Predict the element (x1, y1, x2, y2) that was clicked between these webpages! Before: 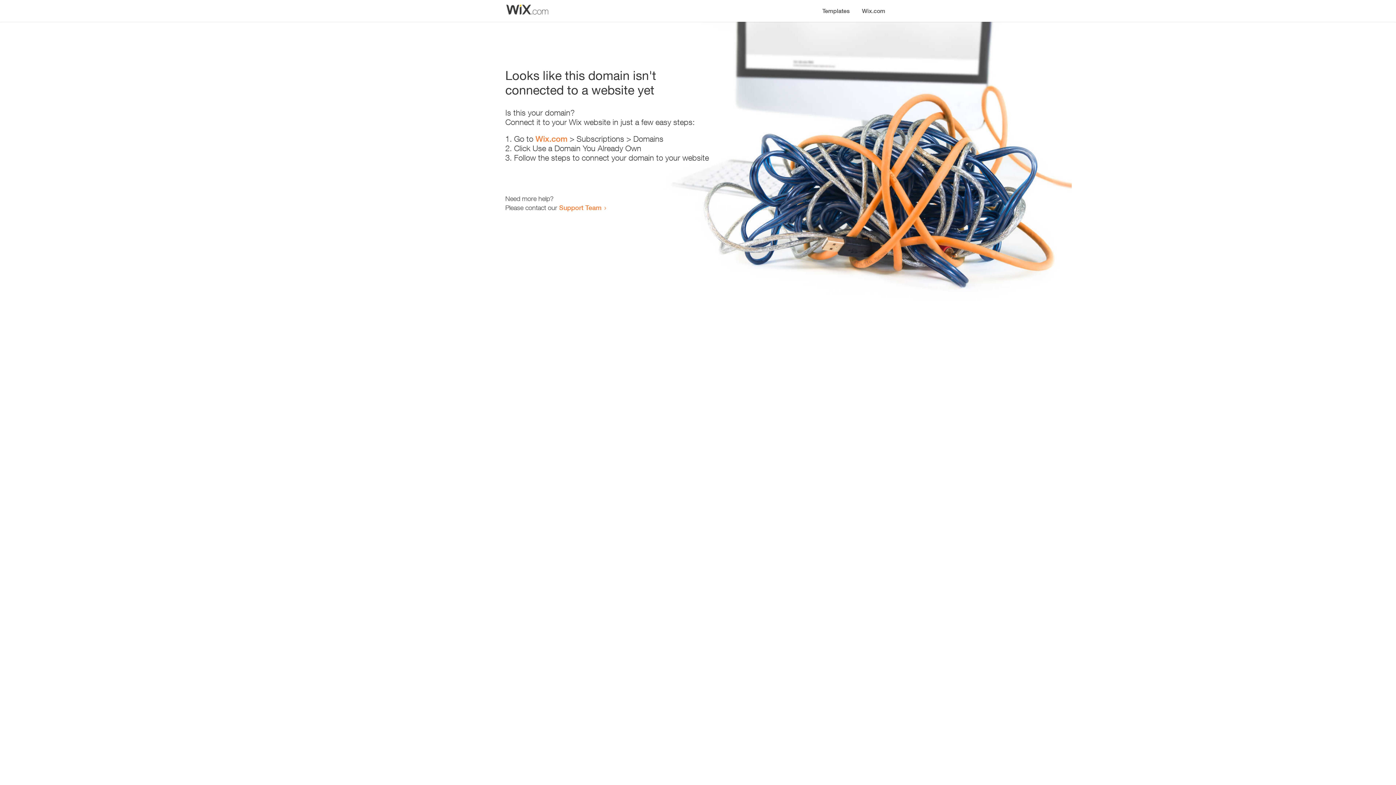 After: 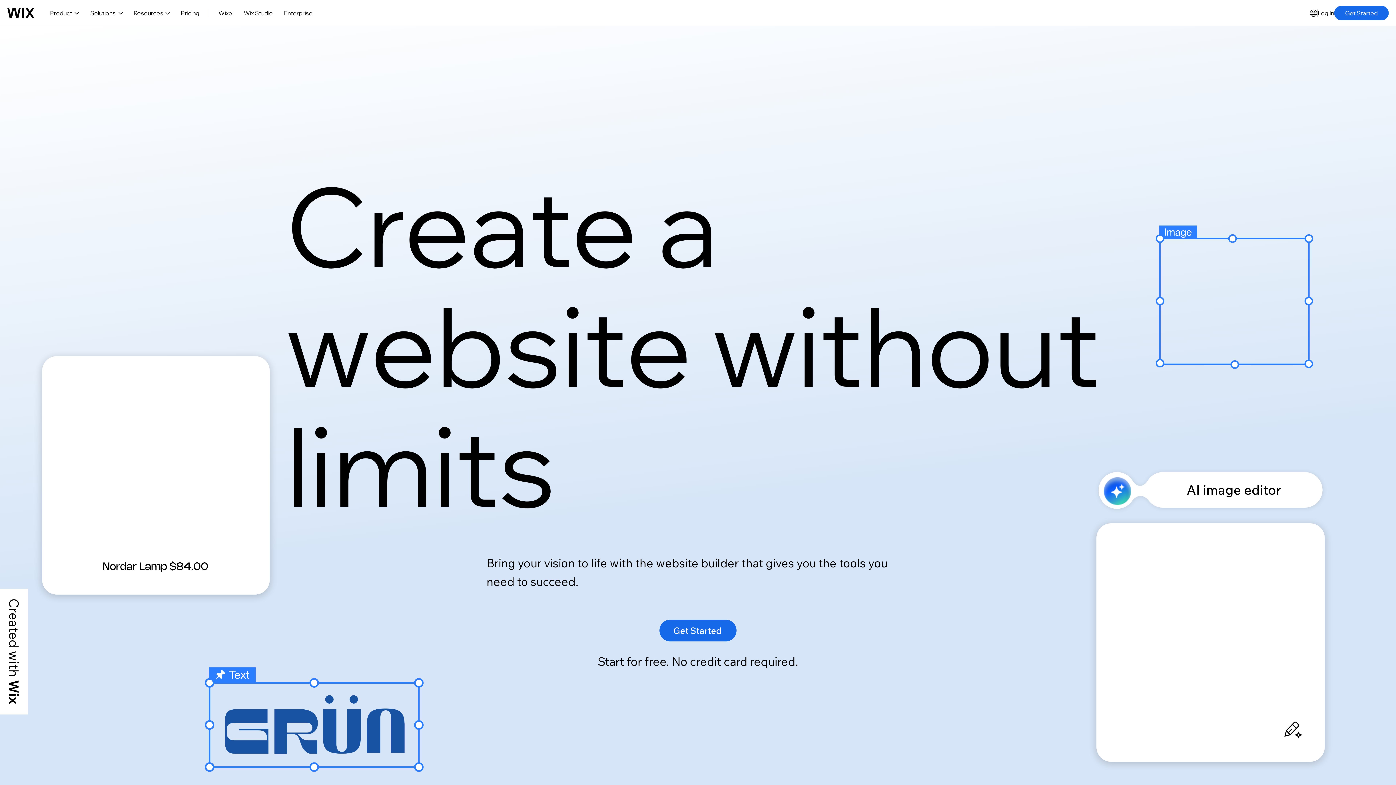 Action: label: Wix.com bbox: (856, 0, 890, 14)